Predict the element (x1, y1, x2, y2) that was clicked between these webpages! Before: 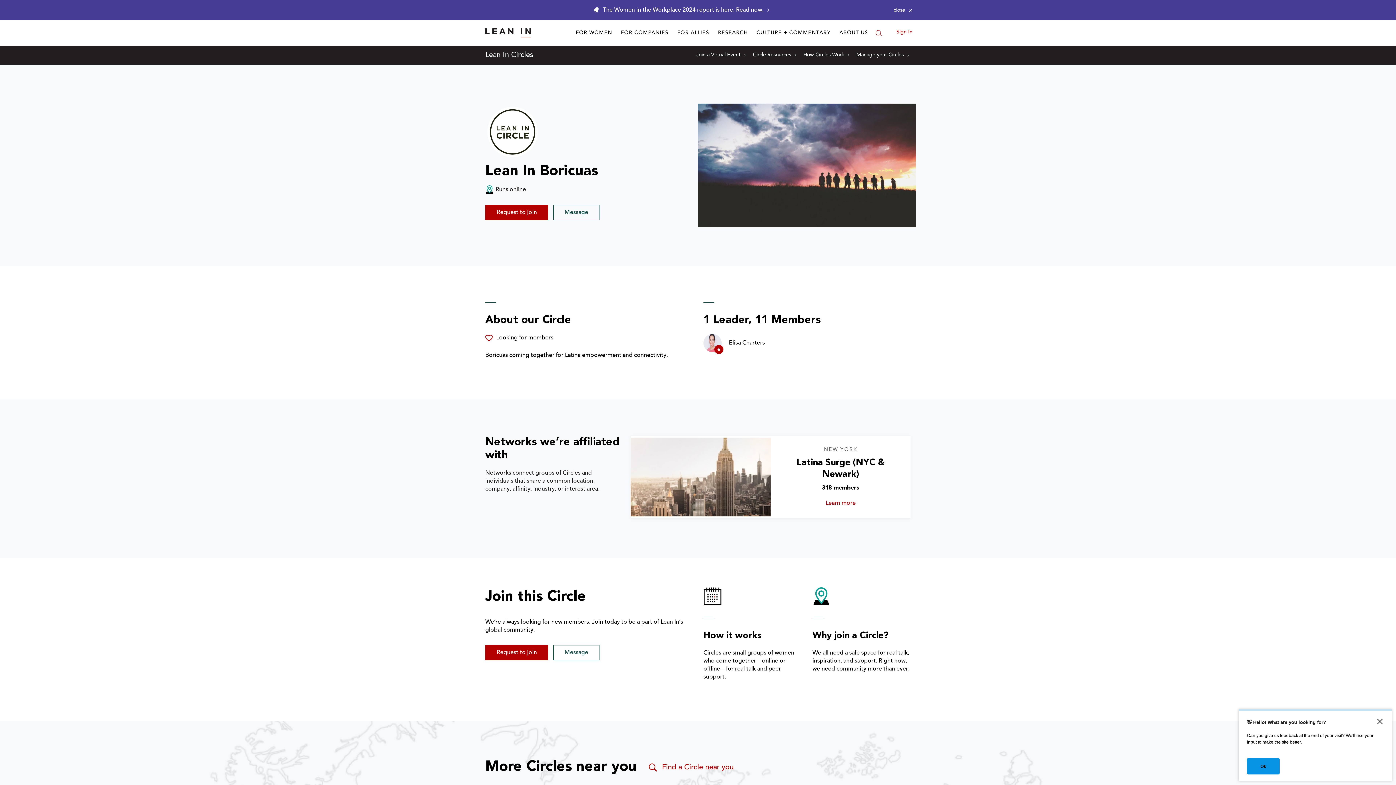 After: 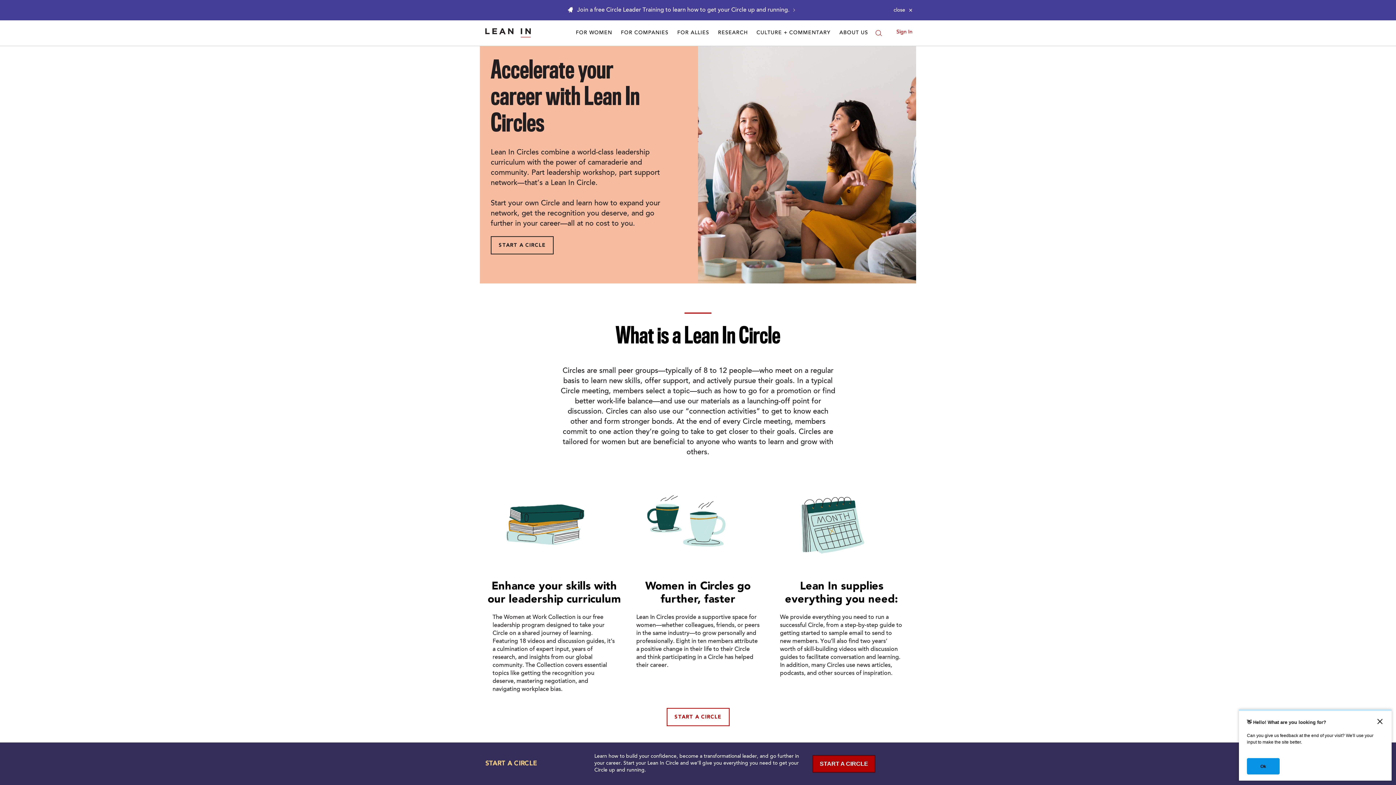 Action: bbox: (803, 51, 849, 58) label: How Circles Work